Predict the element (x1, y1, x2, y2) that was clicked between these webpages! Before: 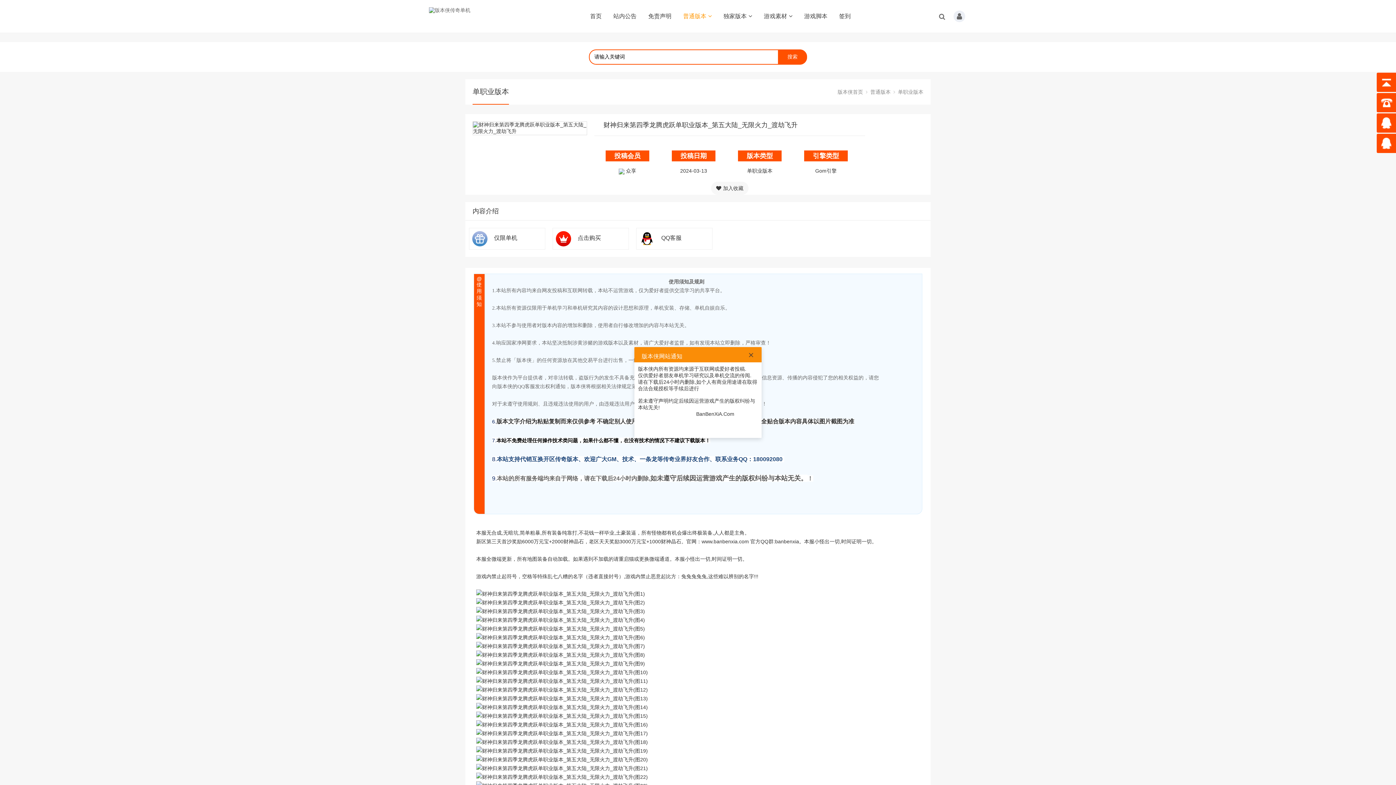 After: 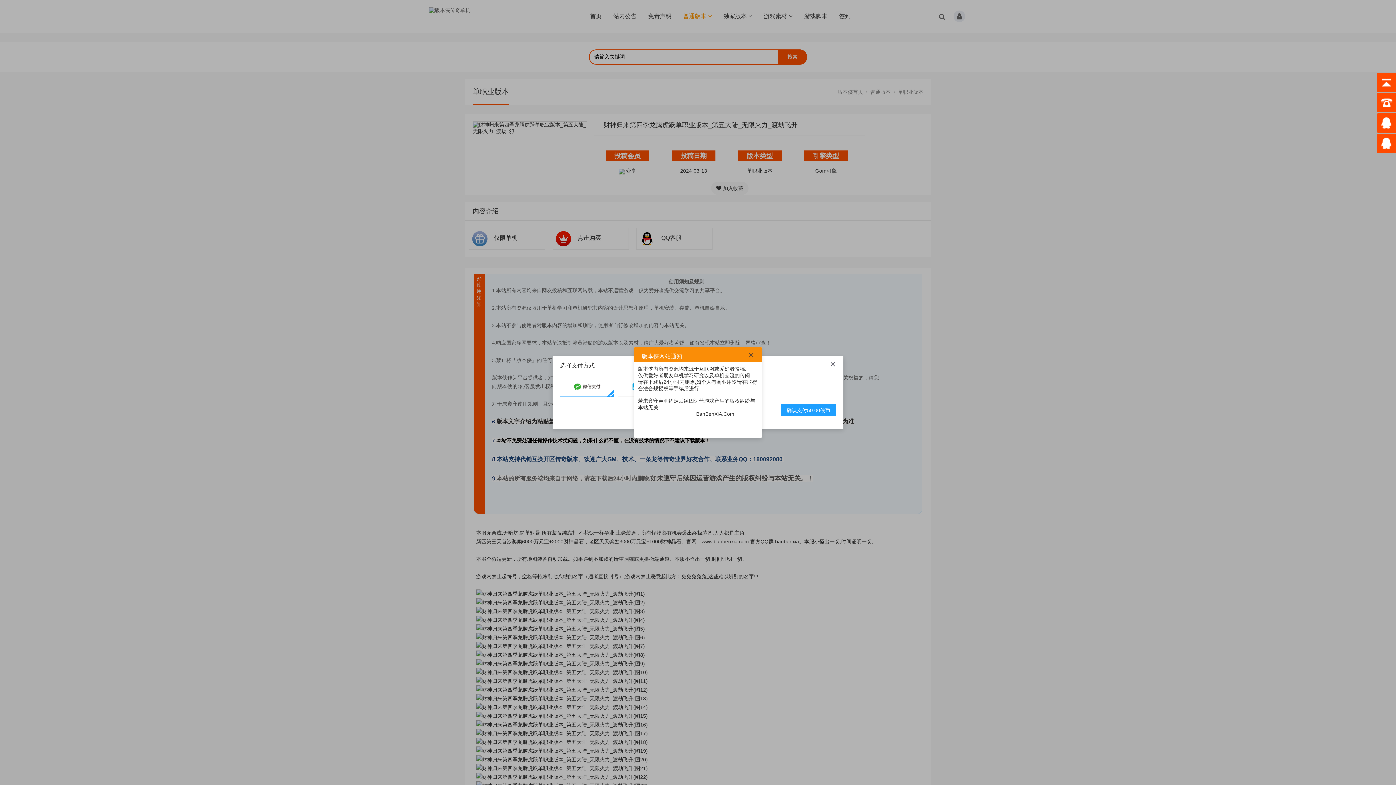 Action: label: 点击购买 bbox: (577, 235, 628, 241)